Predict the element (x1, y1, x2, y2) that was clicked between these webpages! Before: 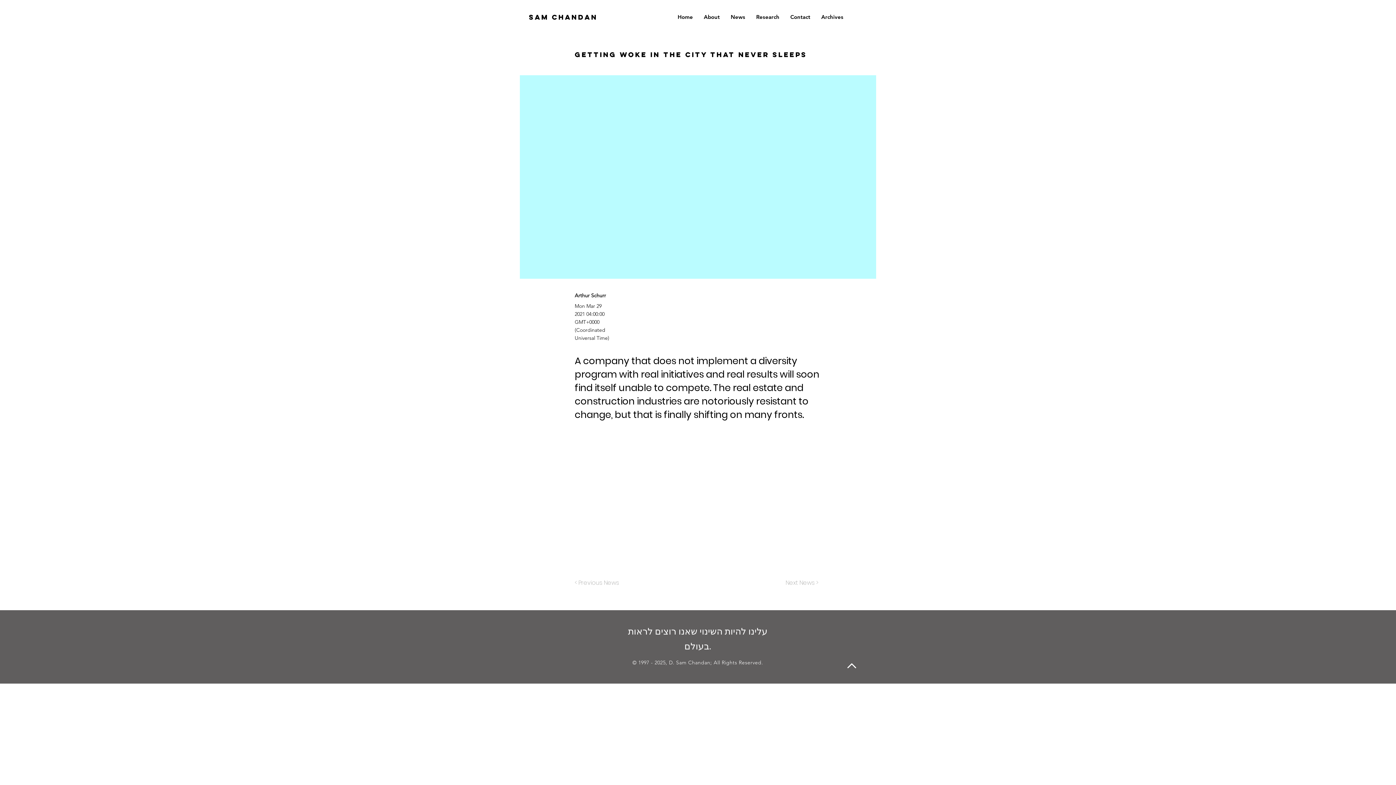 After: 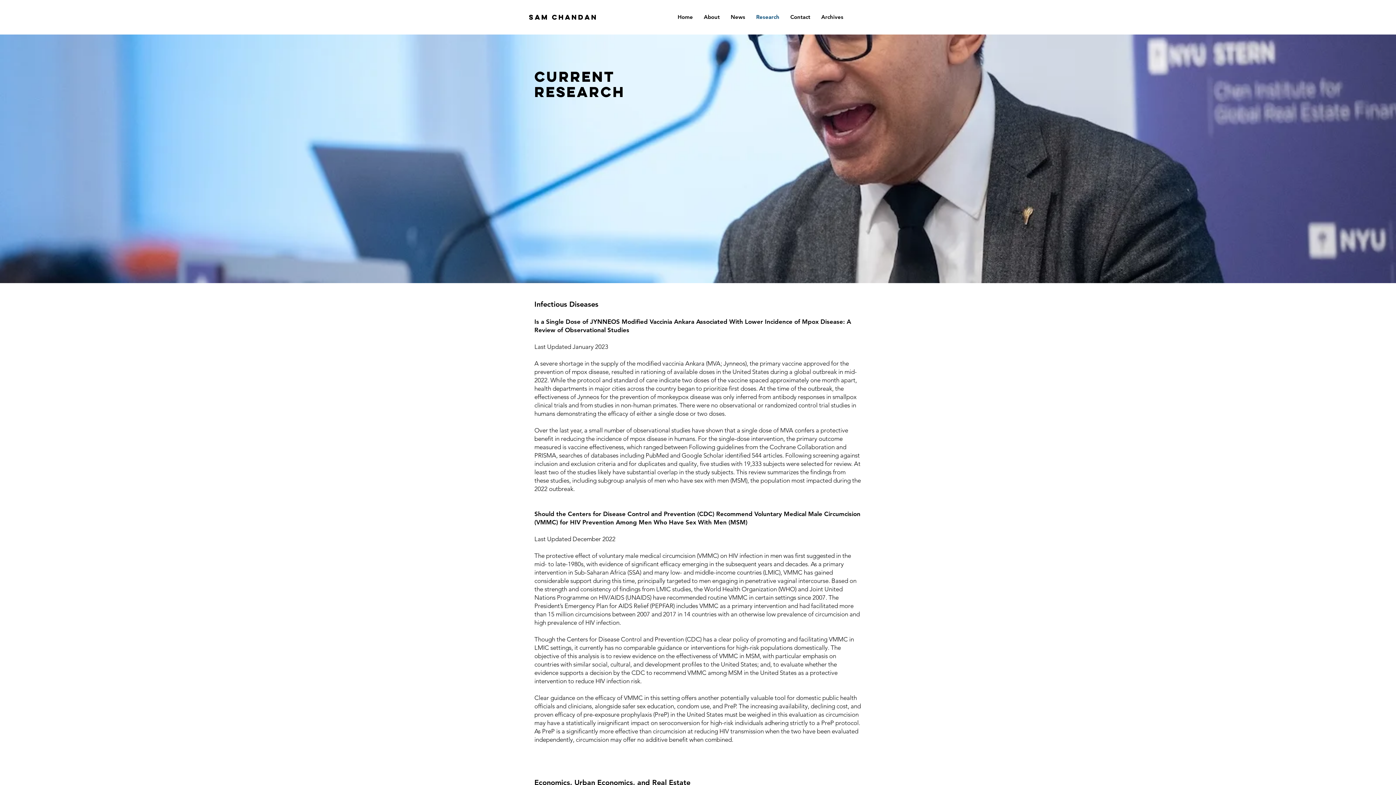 Action: label: Research bbox: (750, 8, 785, 26)